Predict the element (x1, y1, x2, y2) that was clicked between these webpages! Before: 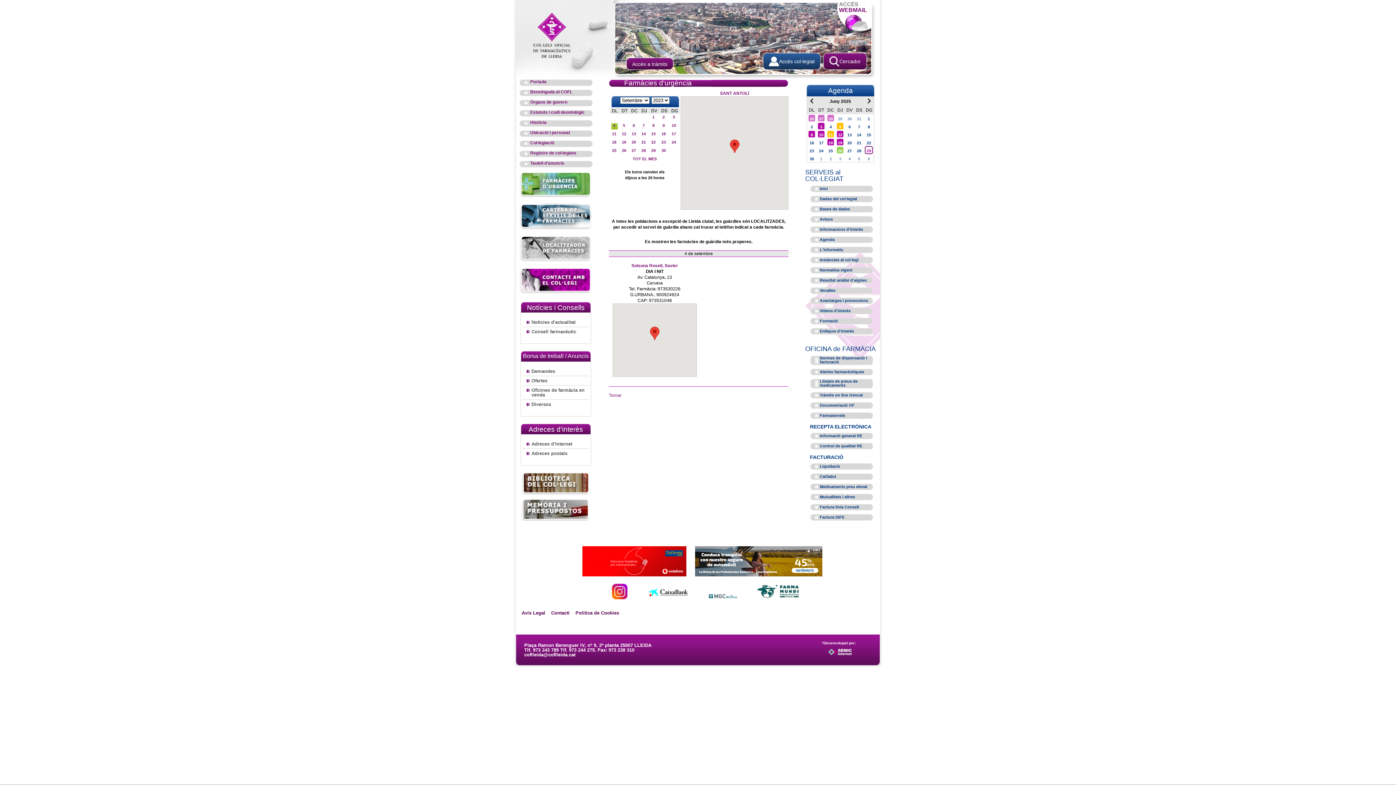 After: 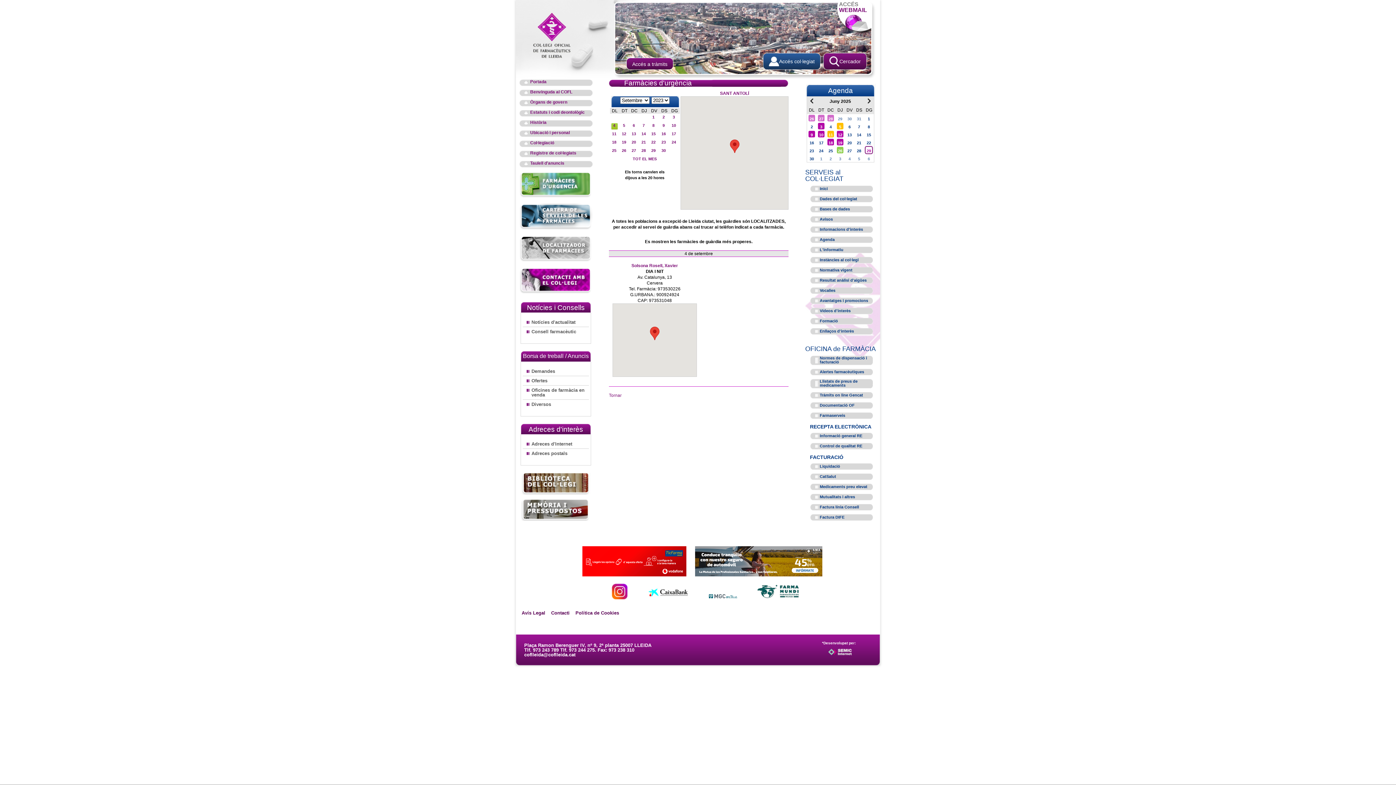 Action: bbox: (613, 123, 615, 127) label: 4